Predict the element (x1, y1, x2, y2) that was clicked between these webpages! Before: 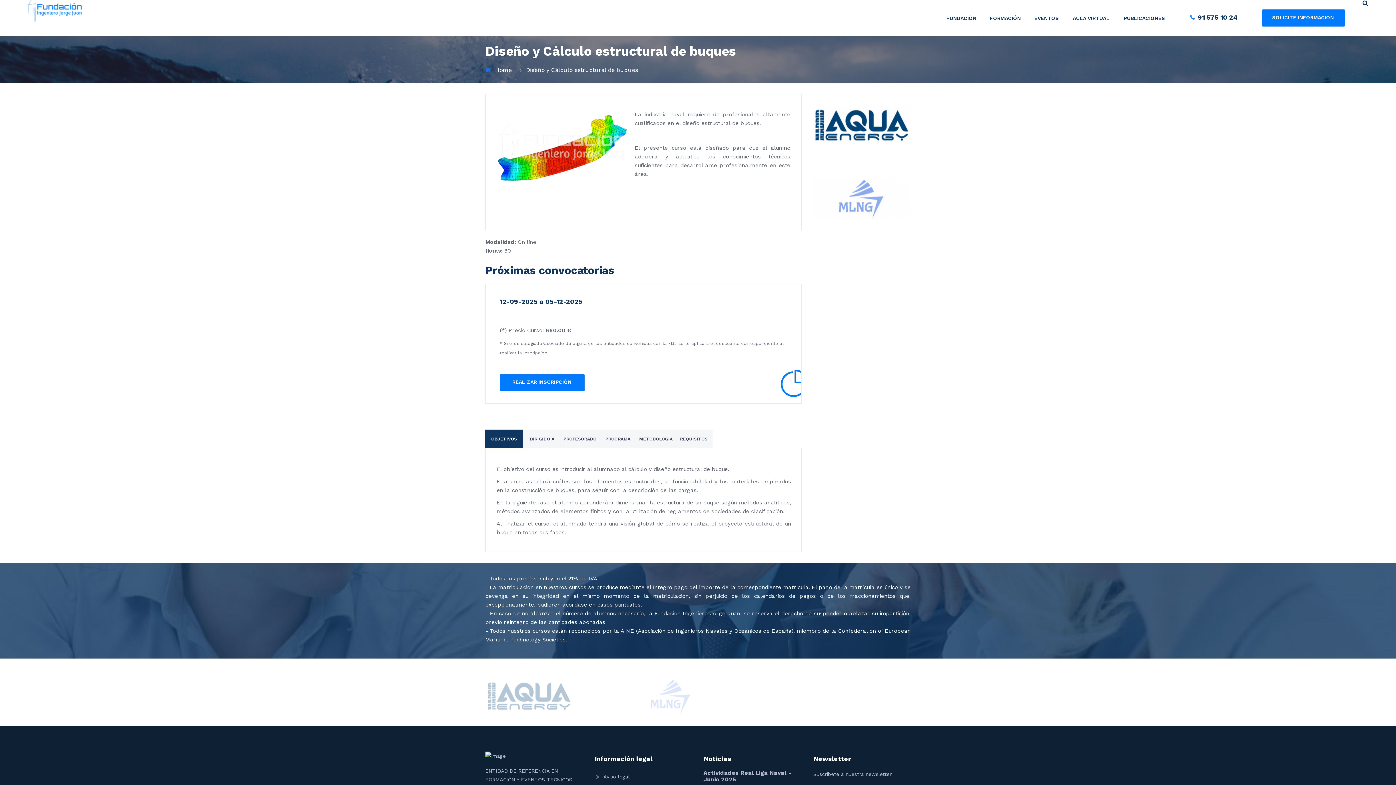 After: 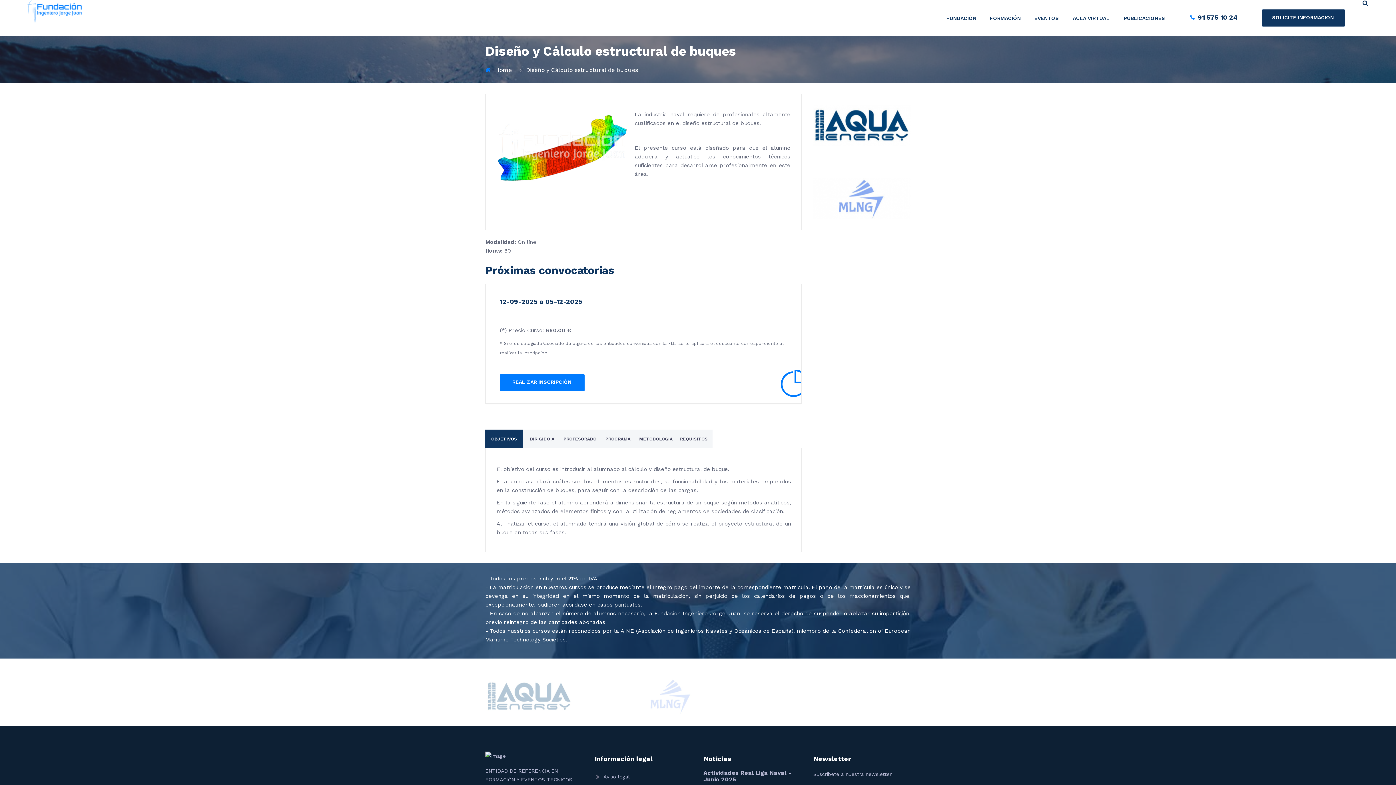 Action: label: SOLICITE INFORMACIÓN bbox: (1262, 9, 1345, 26)